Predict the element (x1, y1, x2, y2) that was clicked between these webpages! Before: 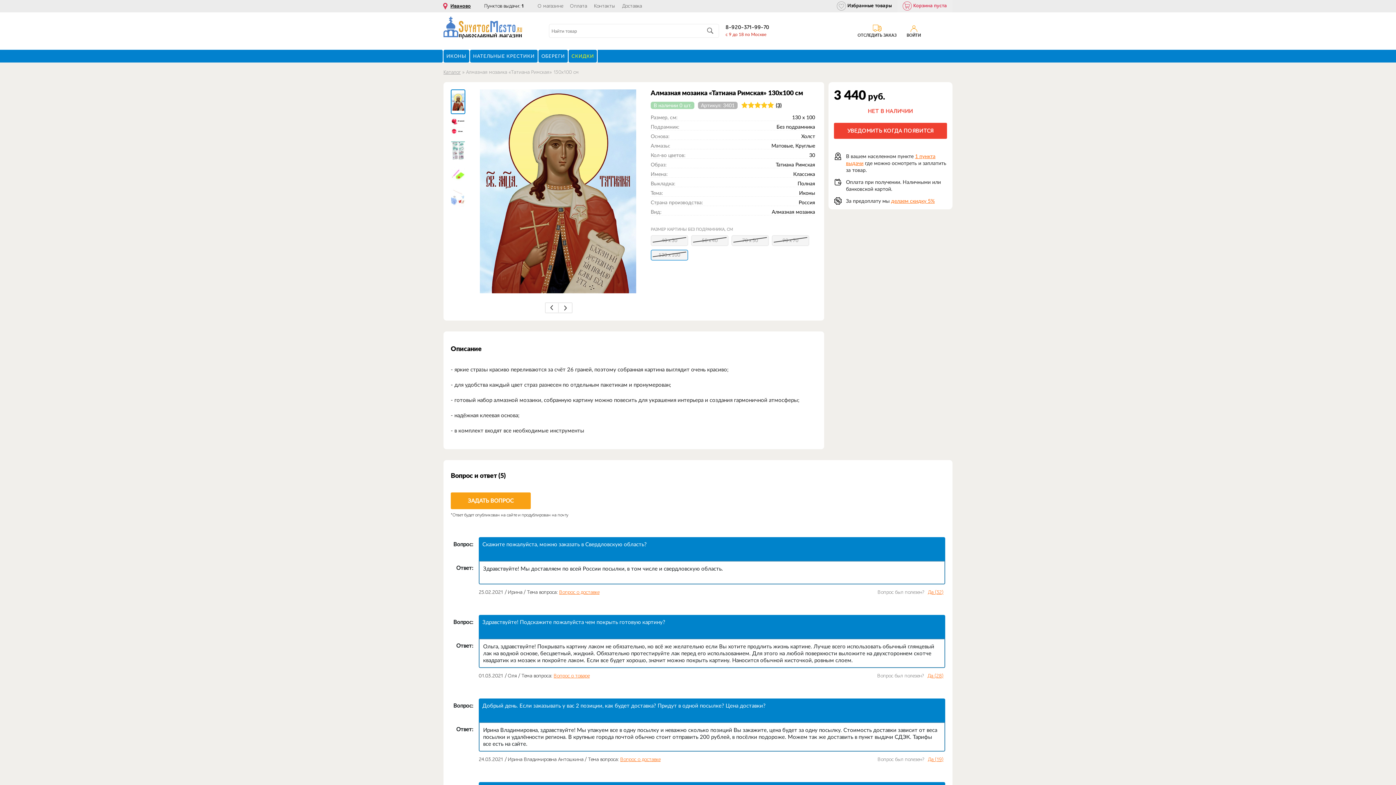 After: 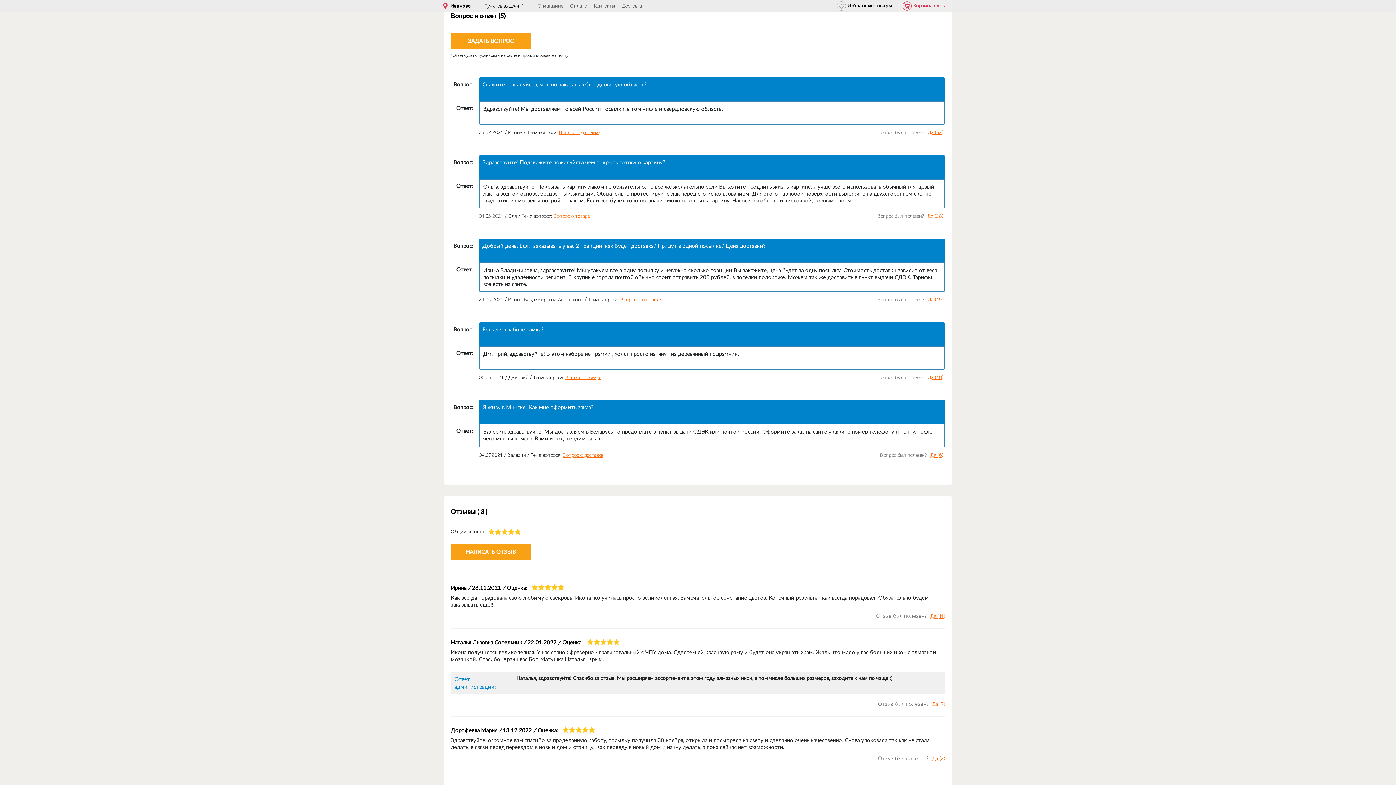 Action: label: Вопрос о доставке bbox: (559, 589, 599, 595)